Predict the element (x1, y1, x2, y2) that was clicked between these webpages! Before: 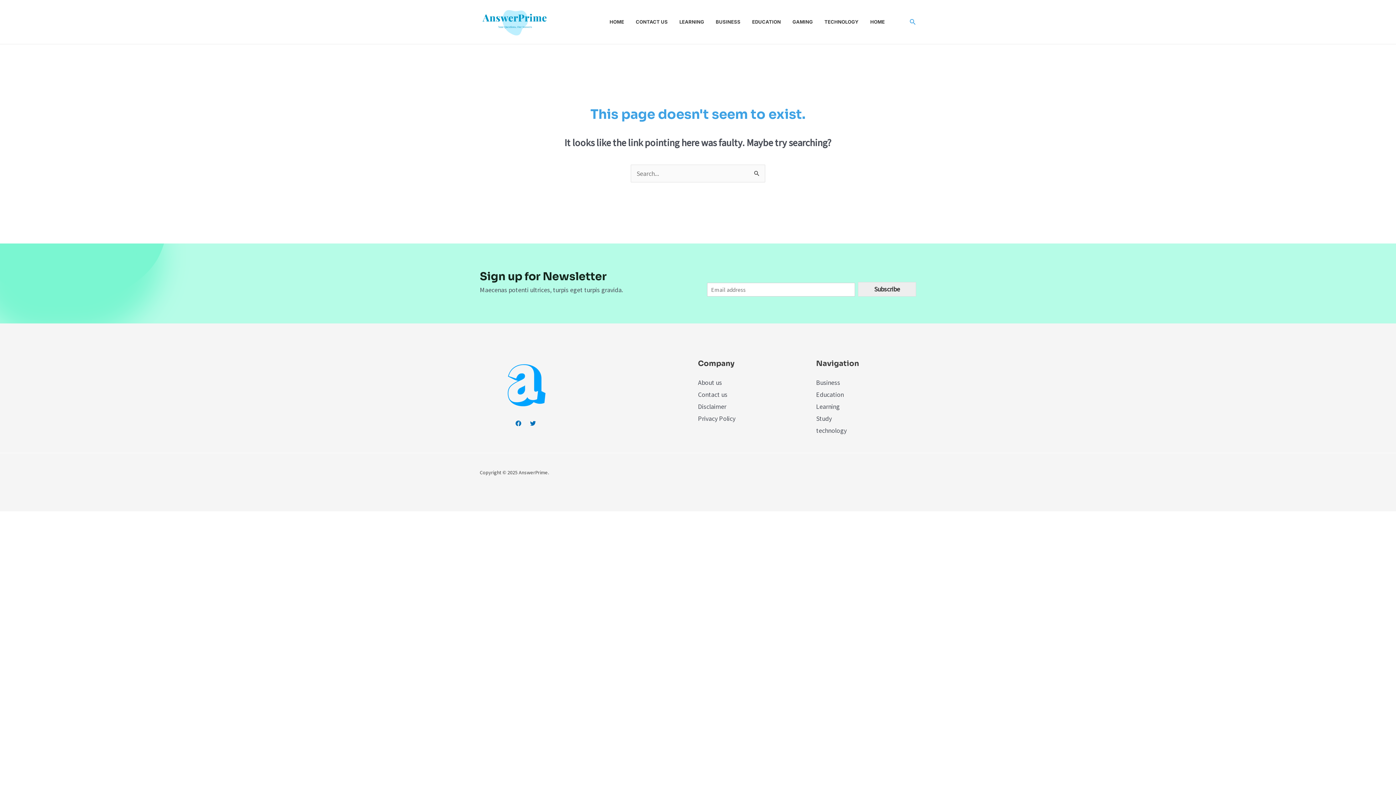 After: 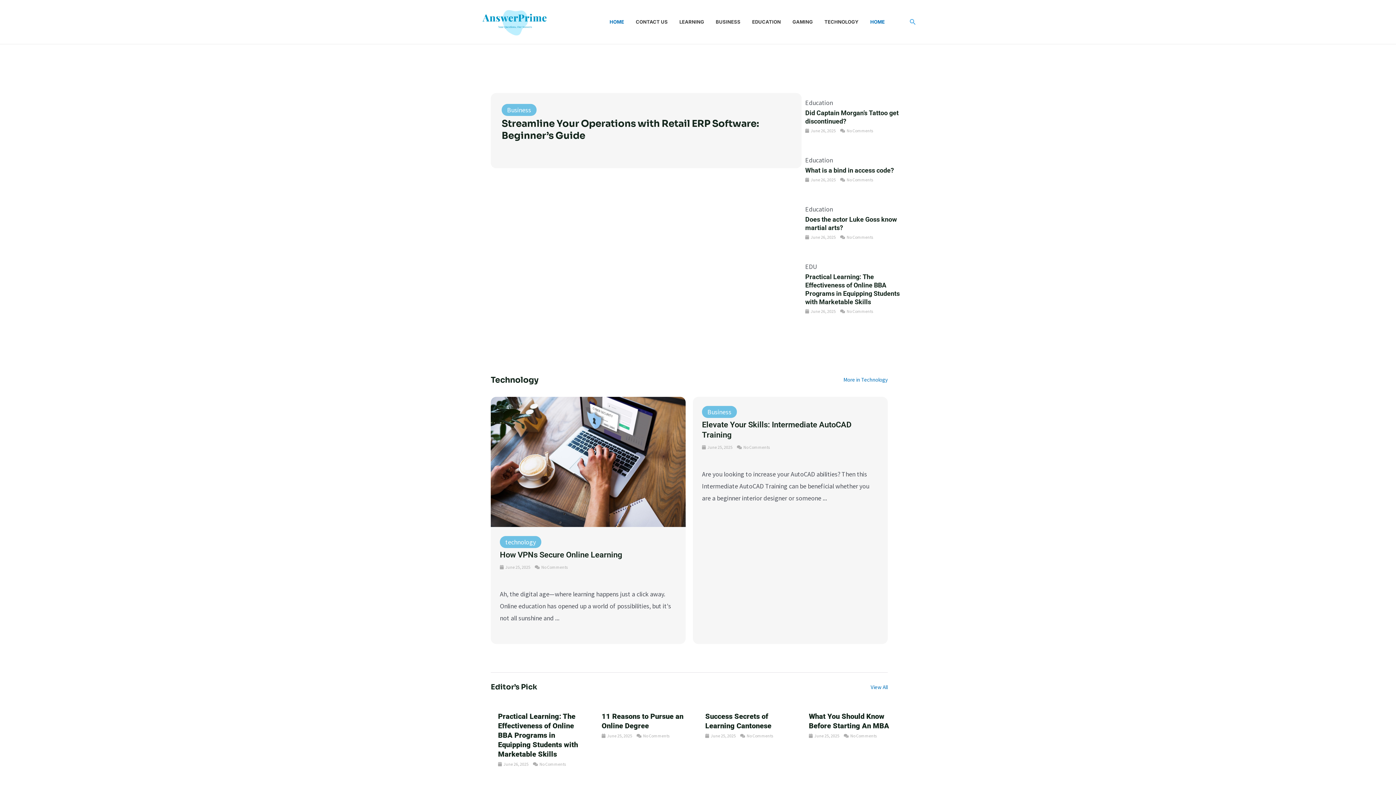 Action: bbox: (609, 8, 635, 35) label: HOME